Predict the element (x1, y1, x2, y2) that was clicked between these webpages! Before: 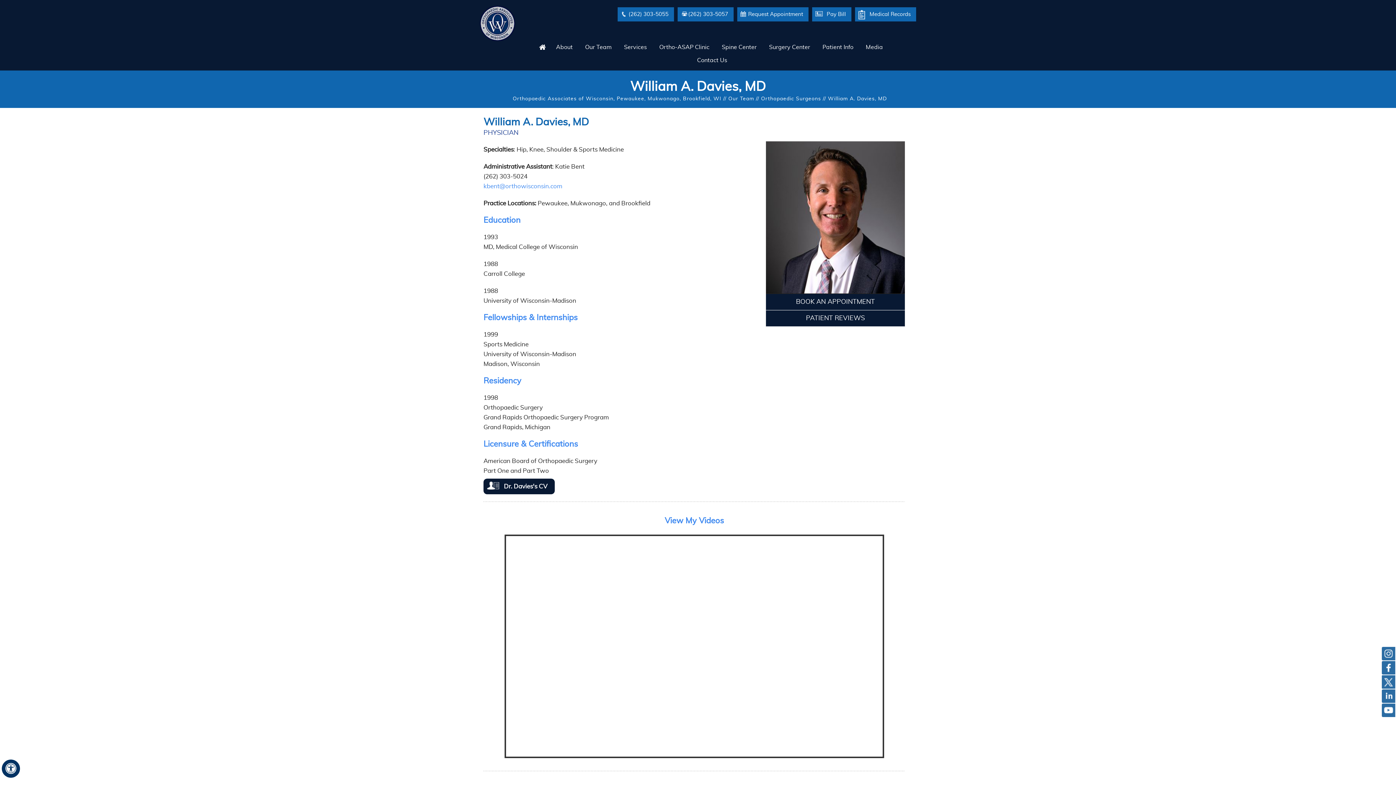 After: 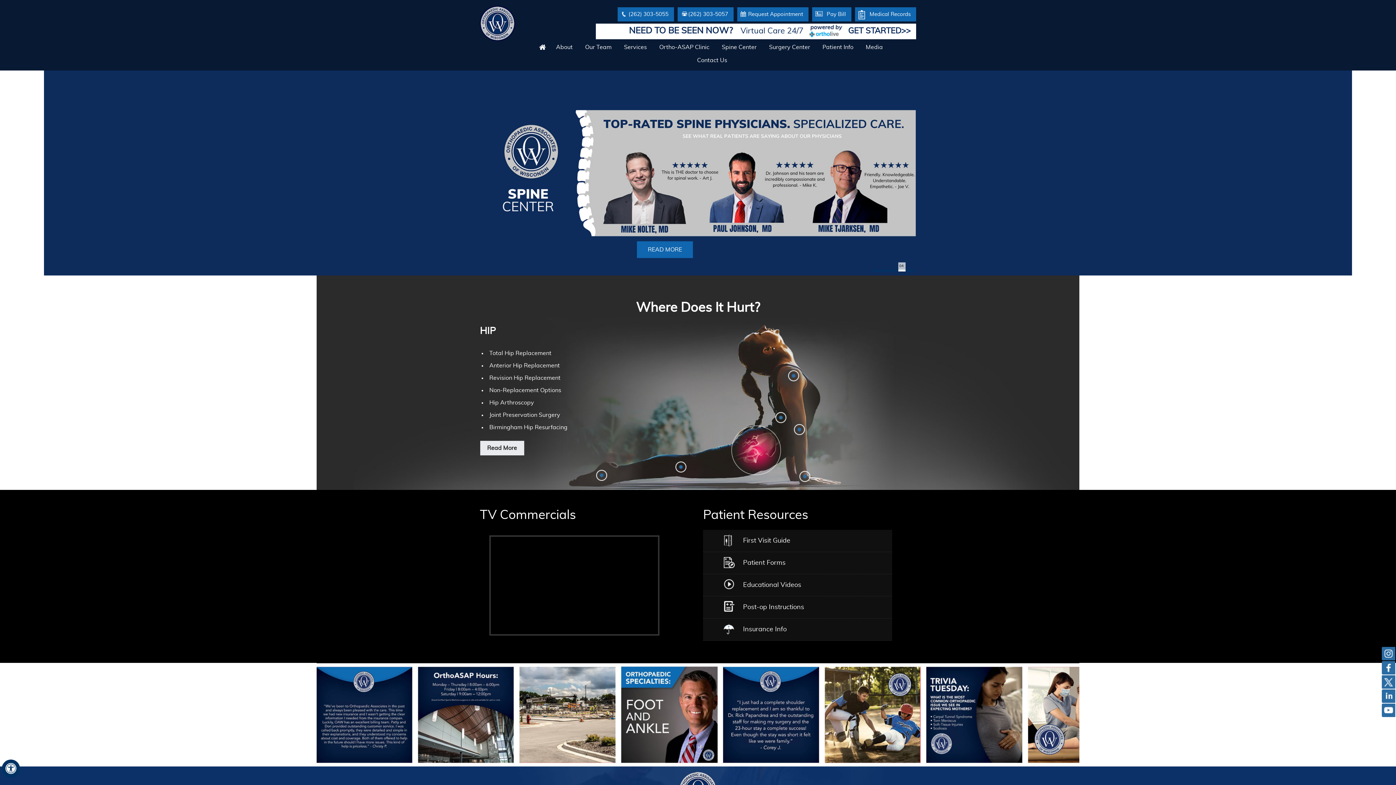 Action: bbox: (512, 96, 721, 101) label: Orthopaedic Associates of Wisconsin, Pewaukee, Mukwonago, Brookfield, WI